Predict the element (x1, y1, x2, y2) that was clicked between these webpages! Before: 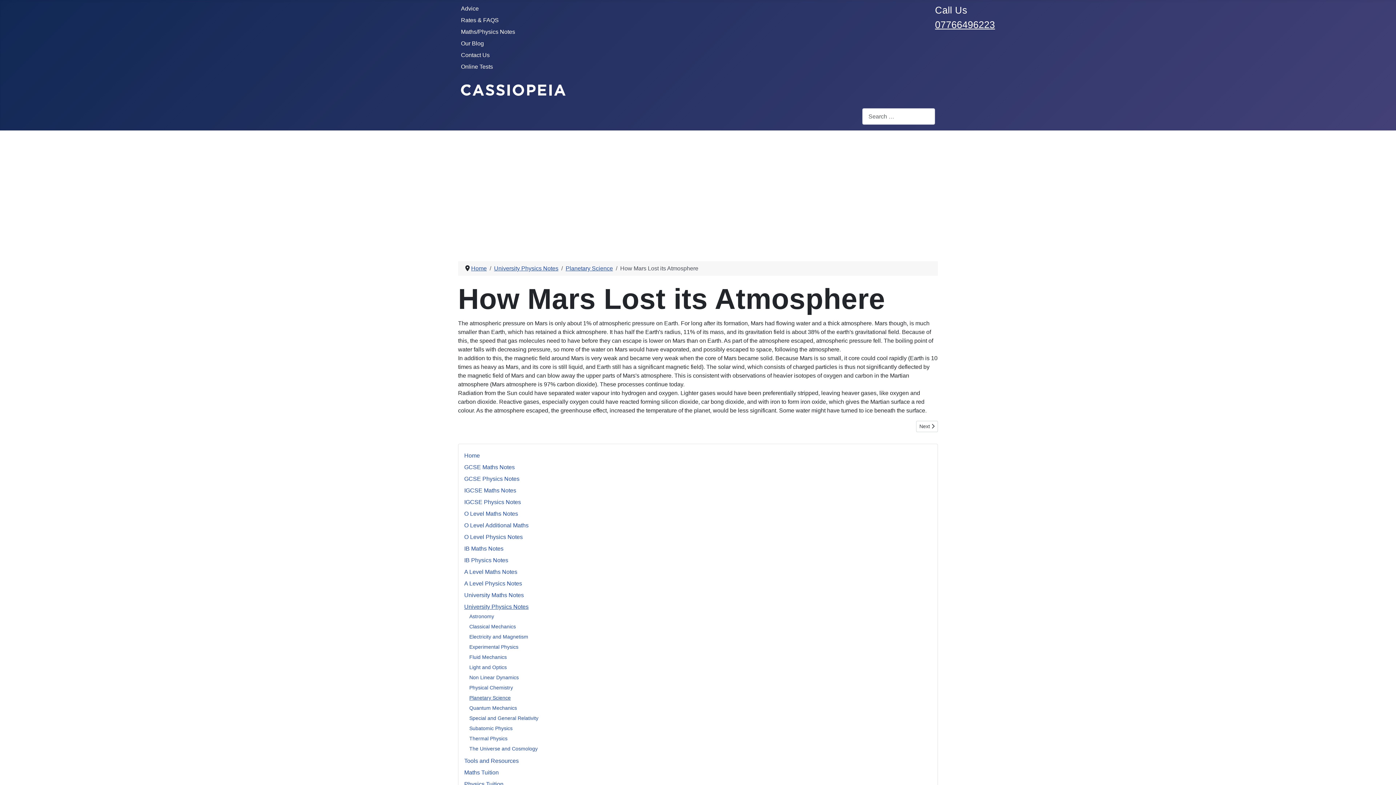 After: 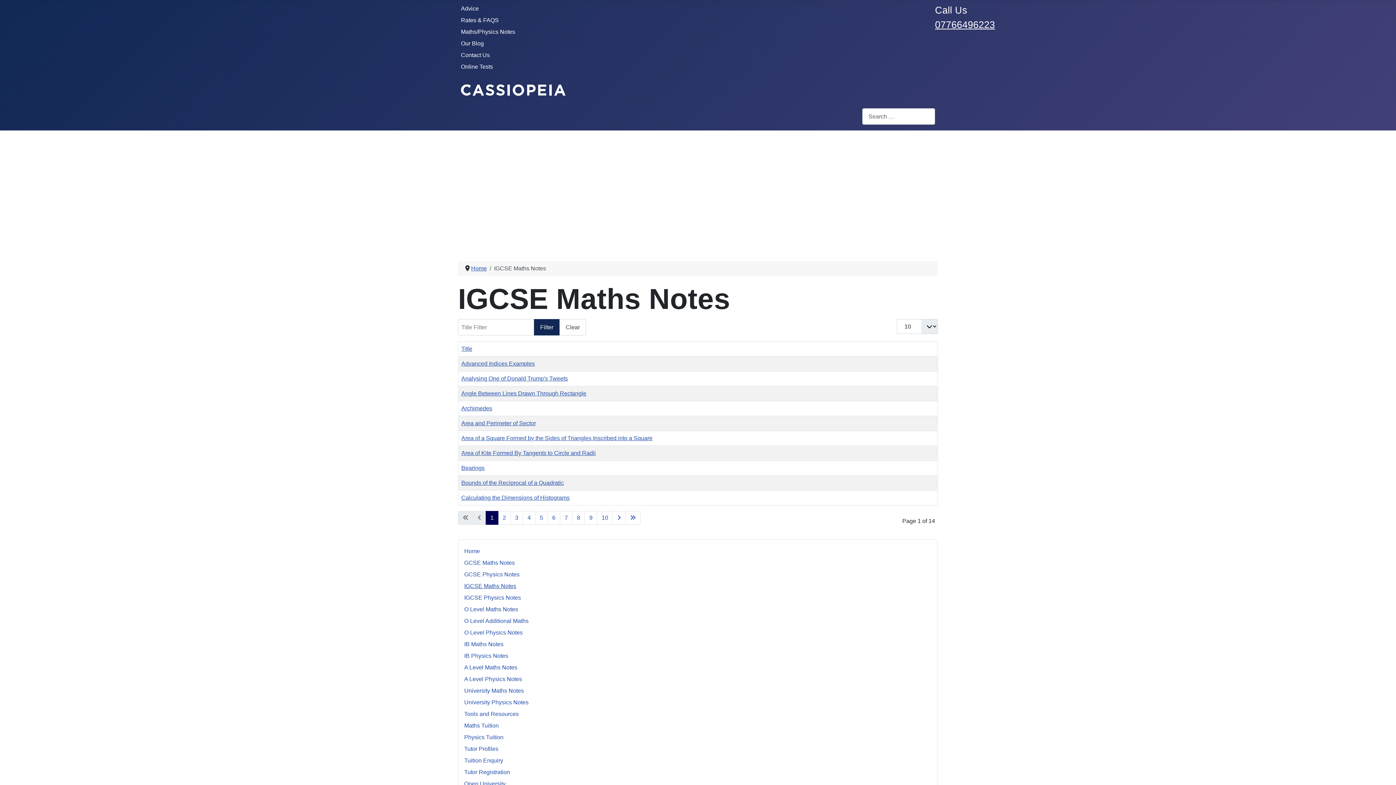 Action: label: IGCSE Maths Notes bbox: (464, 487, 516, 493)